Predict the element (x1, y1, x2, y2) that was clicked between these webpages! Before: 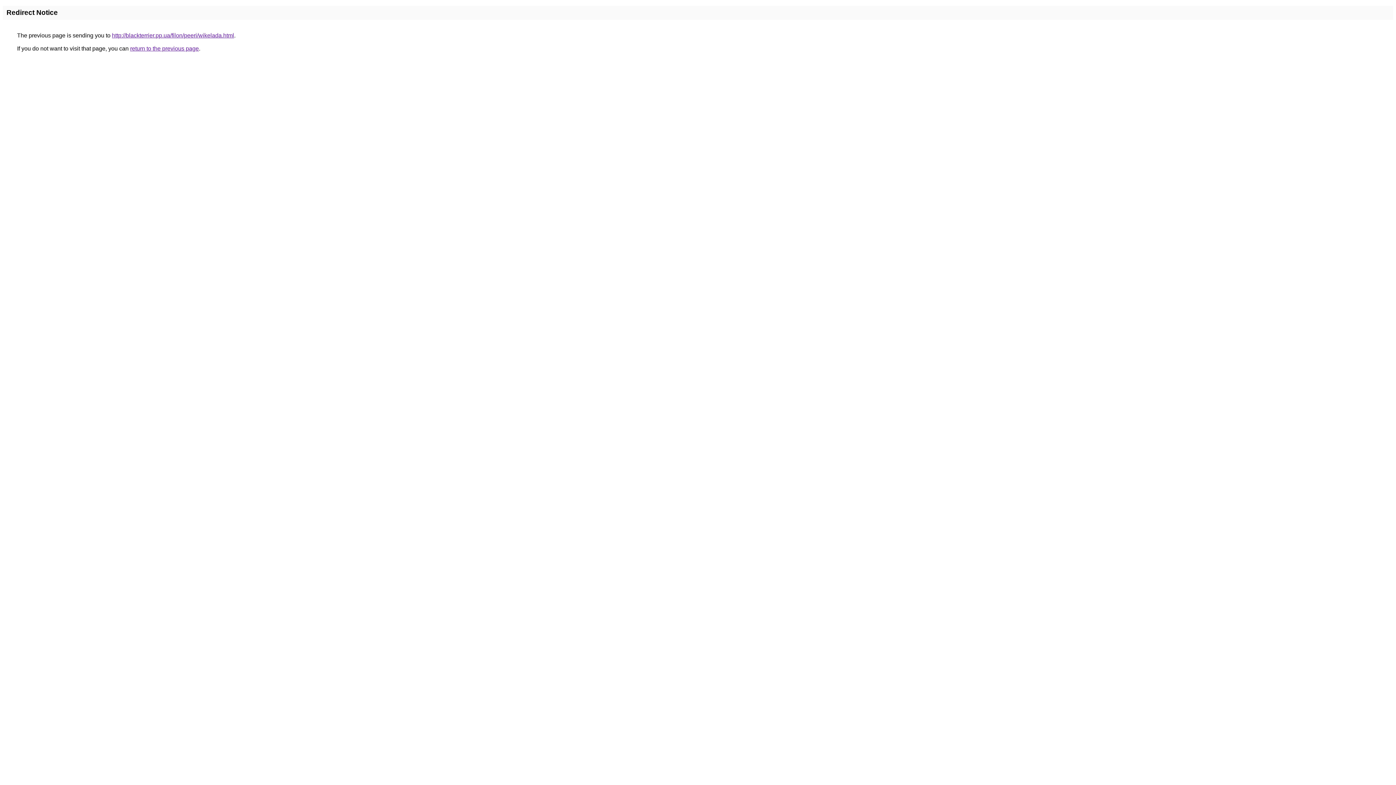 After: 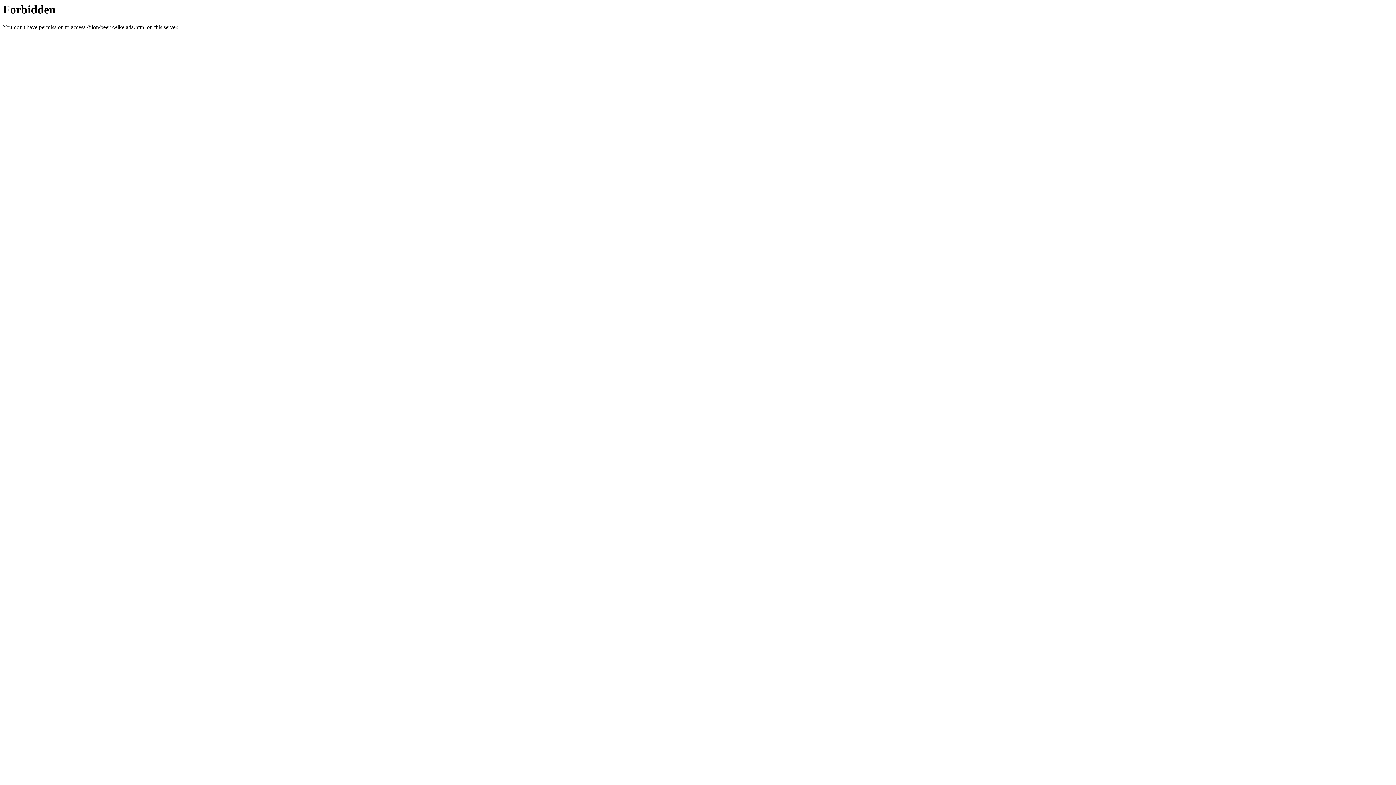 Action: bbox: (112, 32, 234, 38) label: http://blackterrier.pp.ua/filon/peeri/wikelada.html